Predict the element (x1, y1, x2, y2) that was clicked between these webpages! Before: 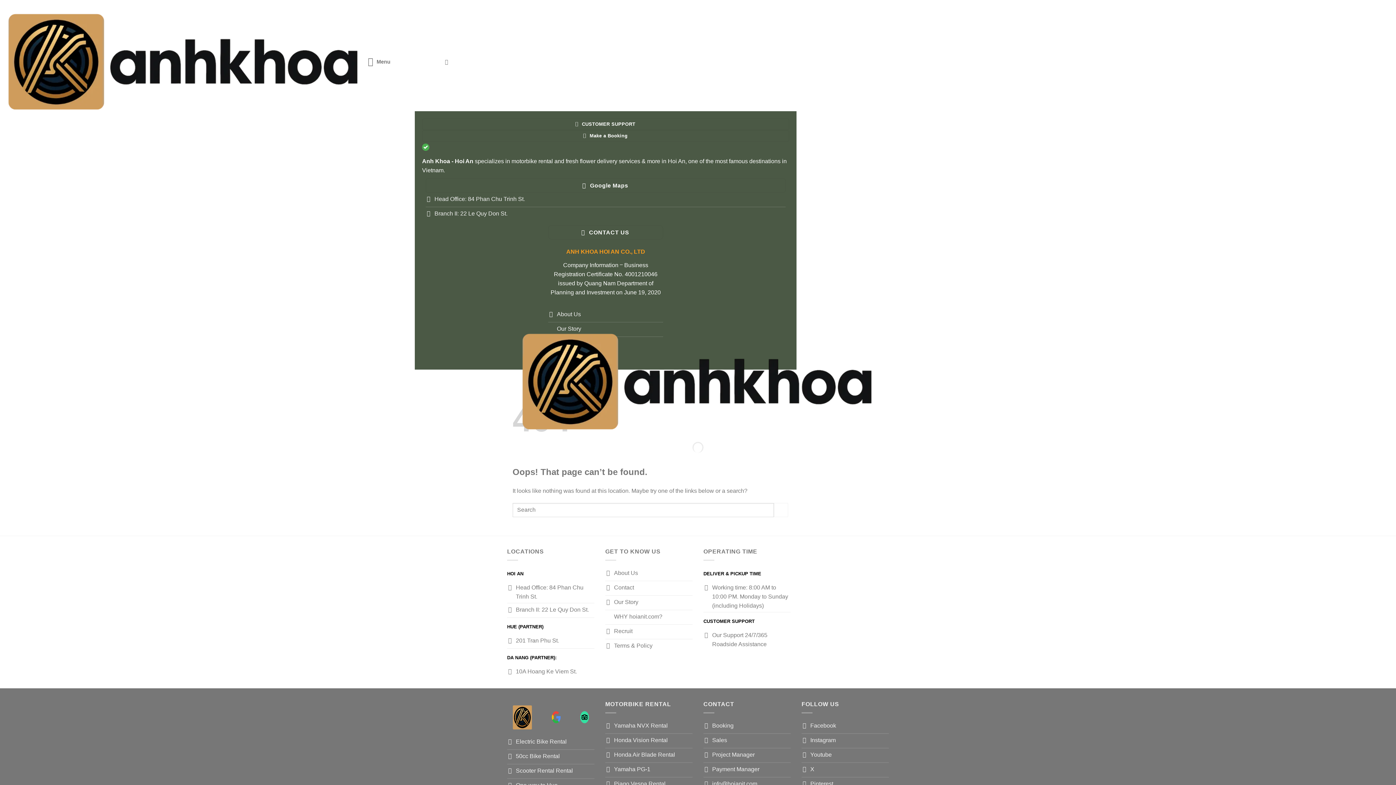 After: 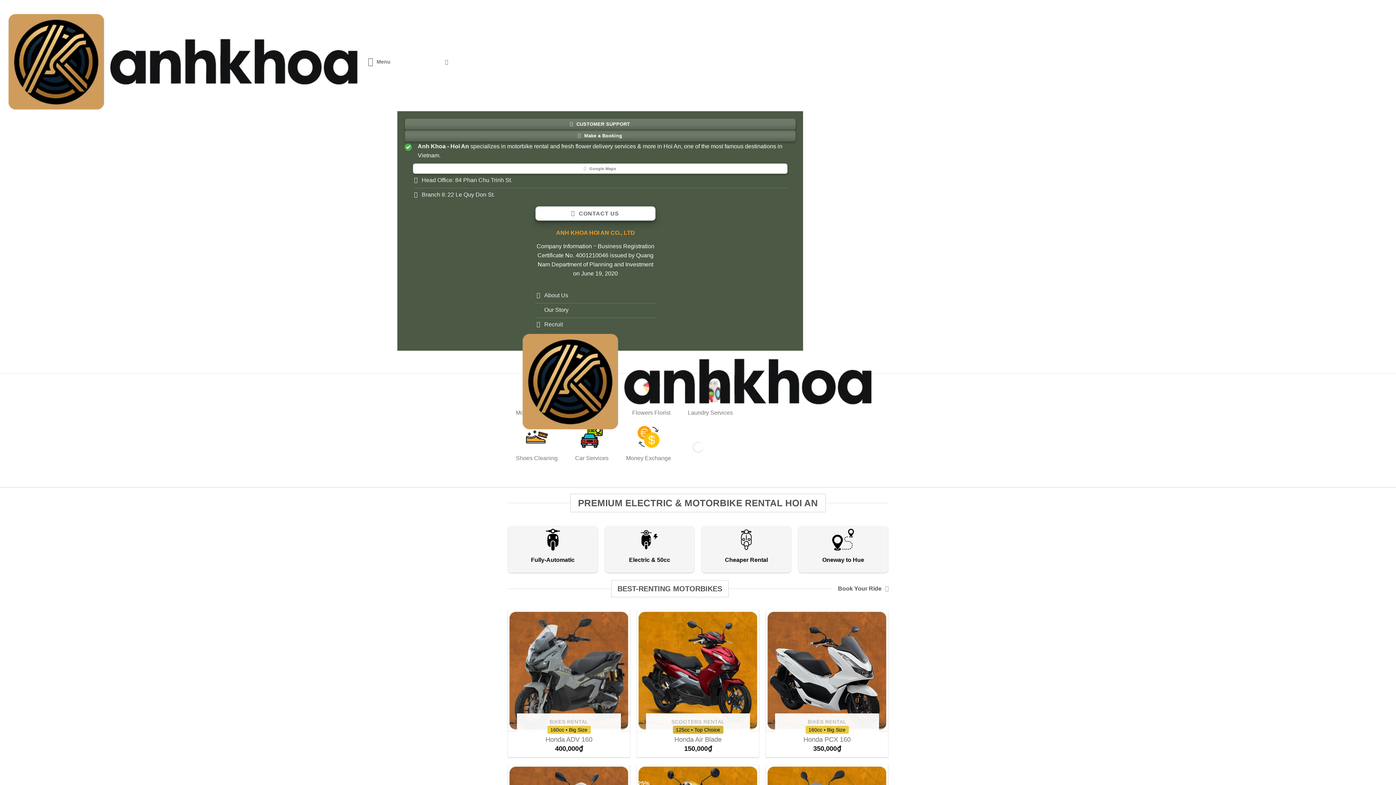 Action: bbox: (519, 378, 876, 384)